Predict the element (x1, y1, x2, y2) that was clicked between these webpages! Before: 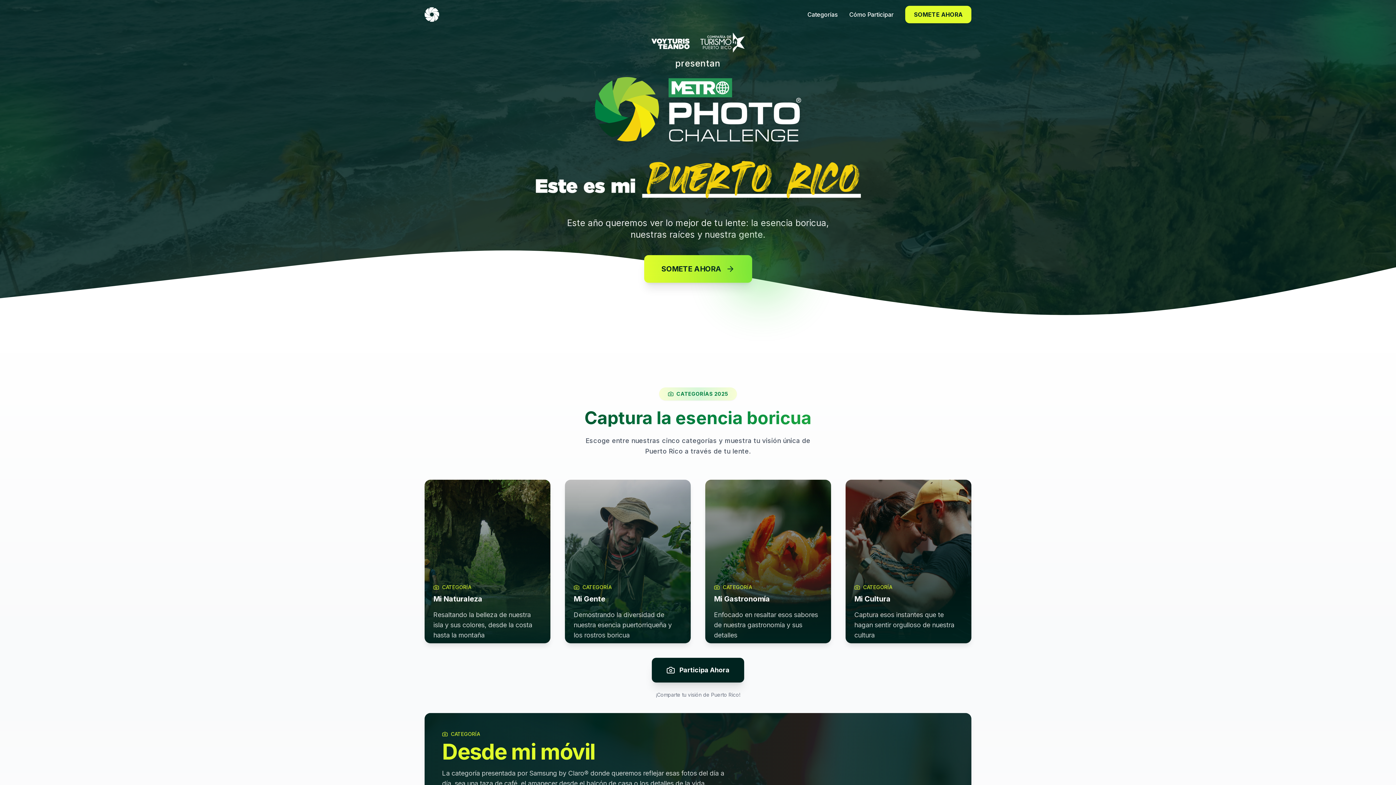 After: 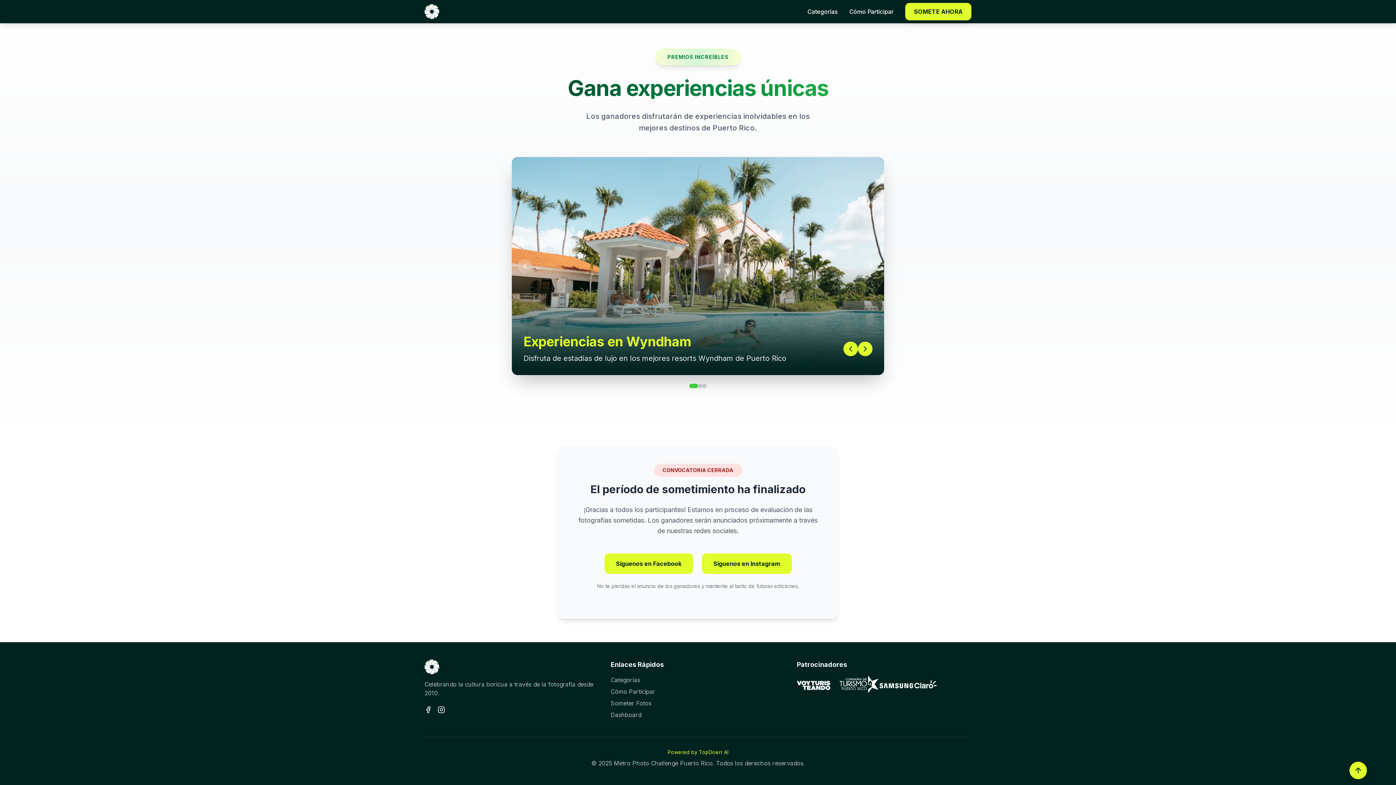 Action: label: SOMETE AHORA bbox: (644, 255, 752, 282)